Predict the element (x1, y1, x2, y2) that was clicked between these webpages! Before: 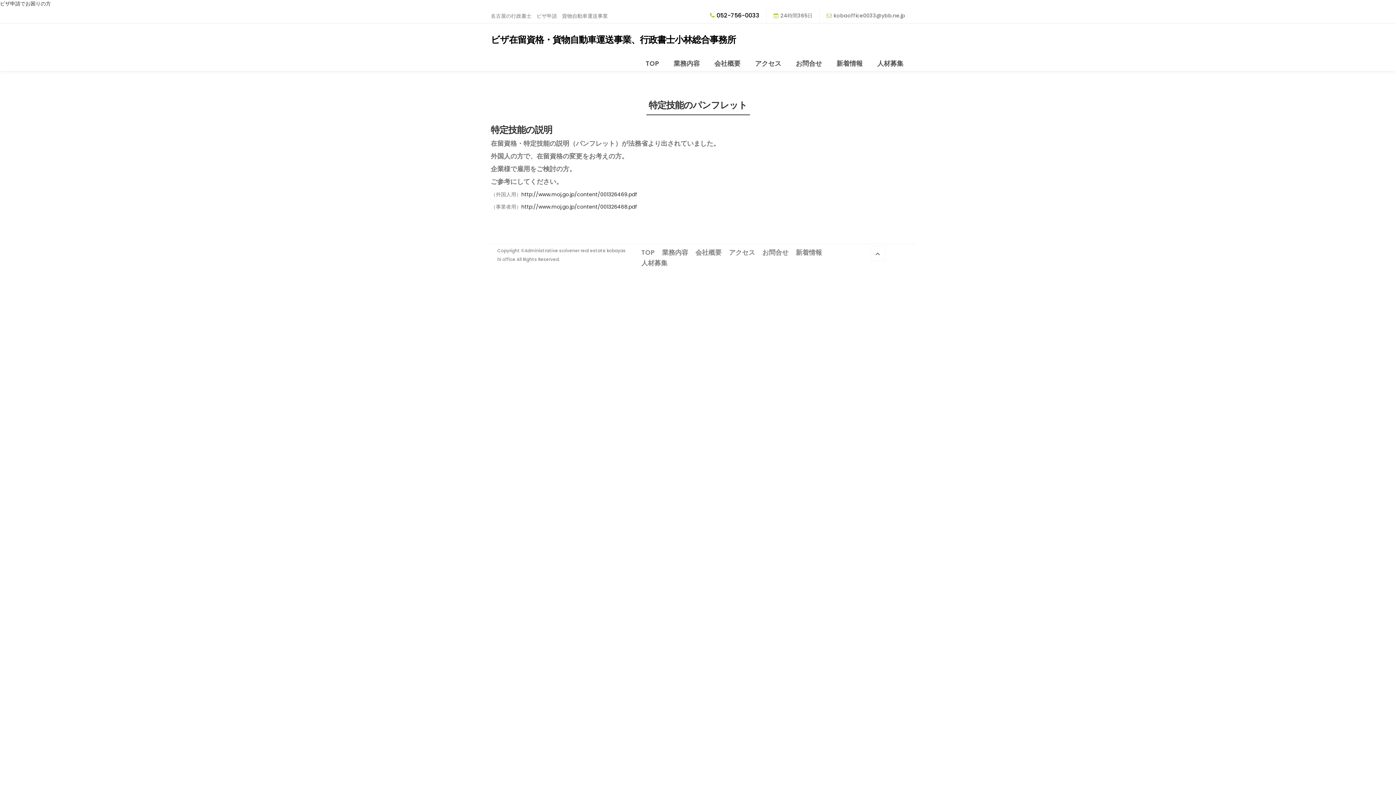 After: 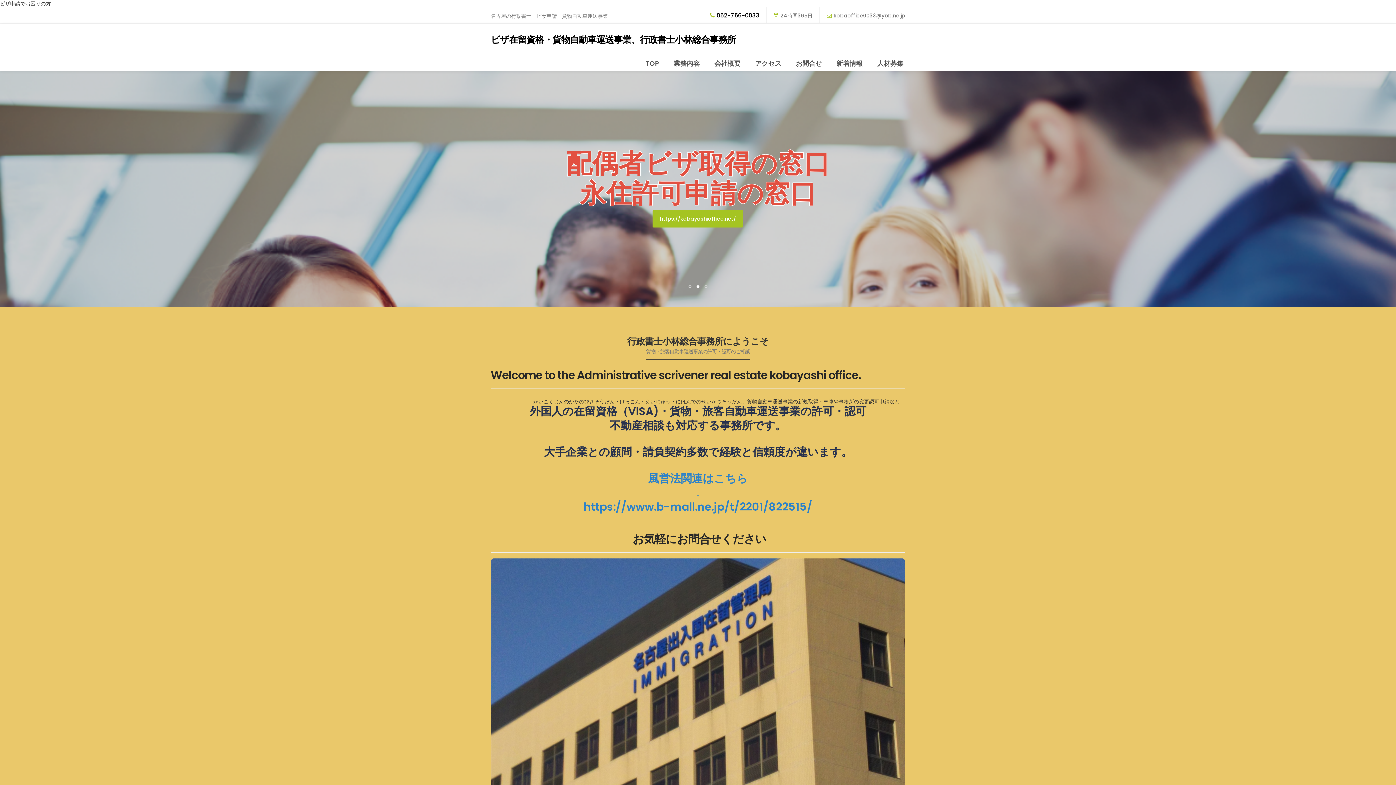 Action: bbox: (490, 34, 736, 45) label: ビザ在留資格・貨物自動車運送事業、行政書士小林総合事務所